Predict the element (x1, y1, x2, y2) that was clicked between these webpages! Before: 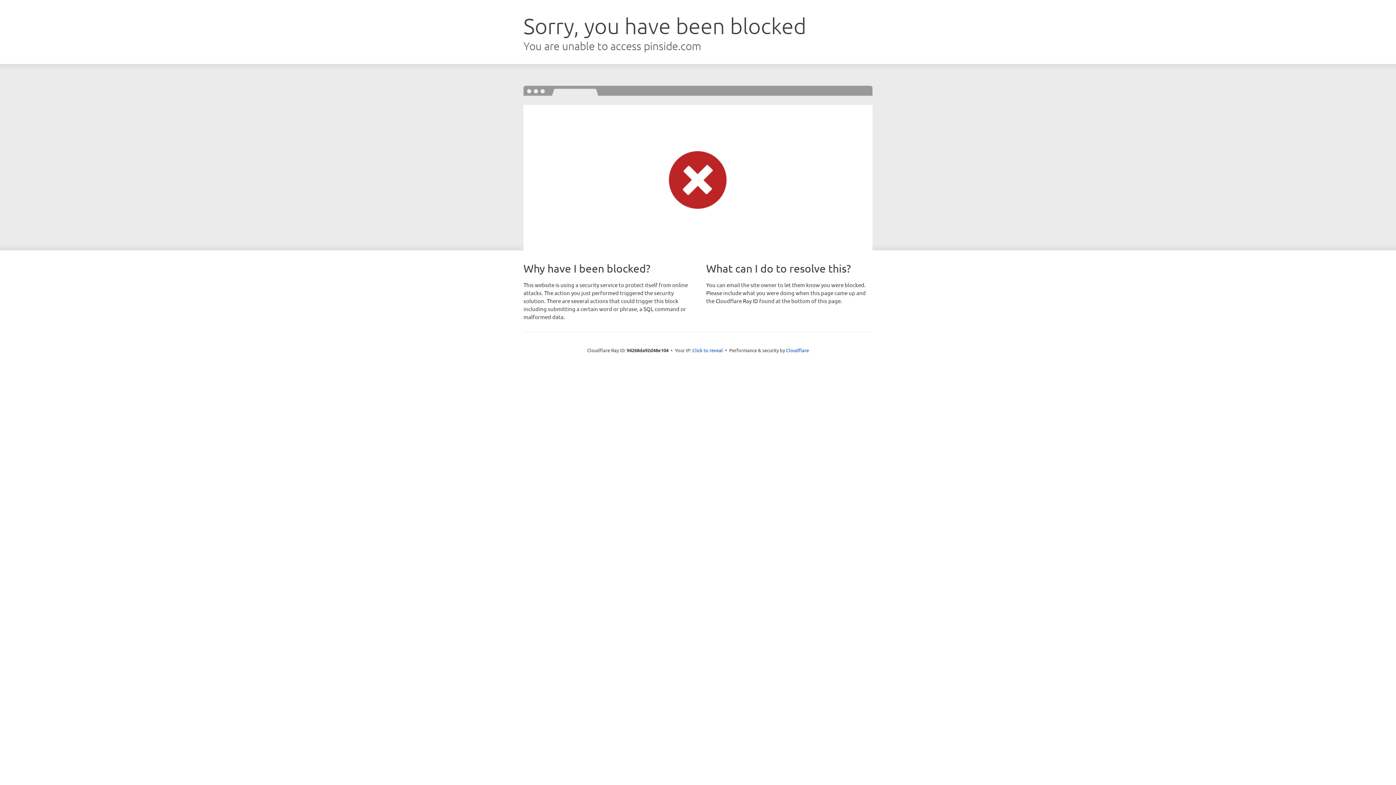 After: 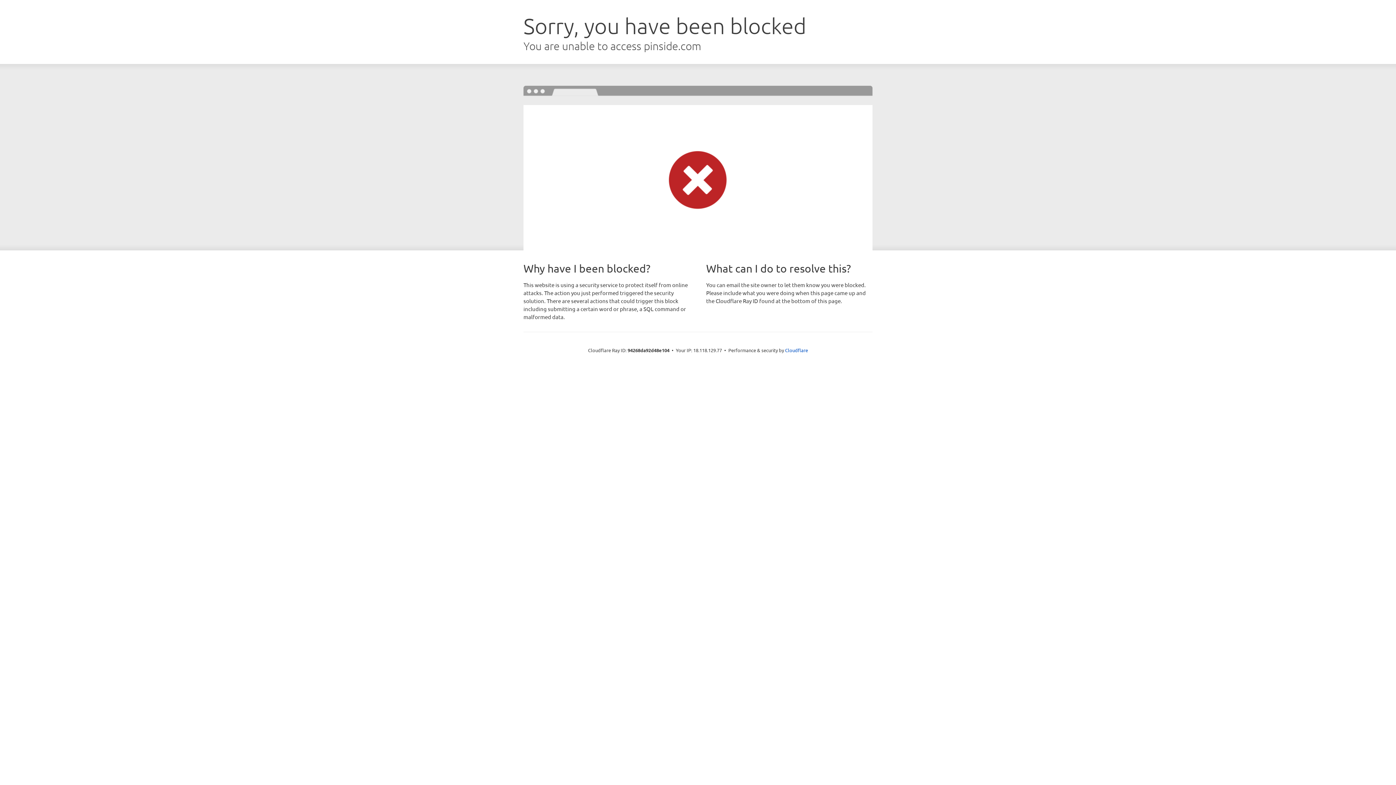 Action: label: Click to reveal bbox: (692, 346, 723, 353)